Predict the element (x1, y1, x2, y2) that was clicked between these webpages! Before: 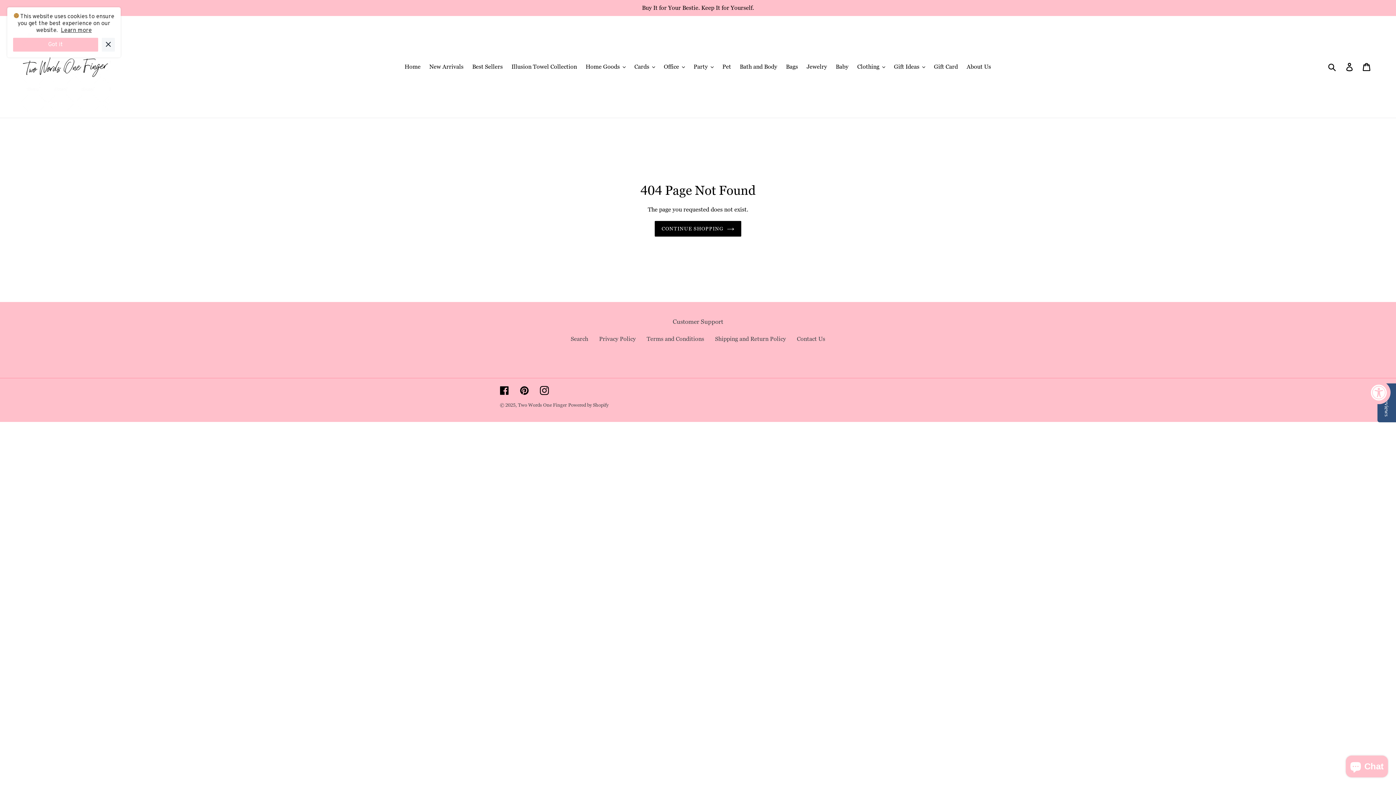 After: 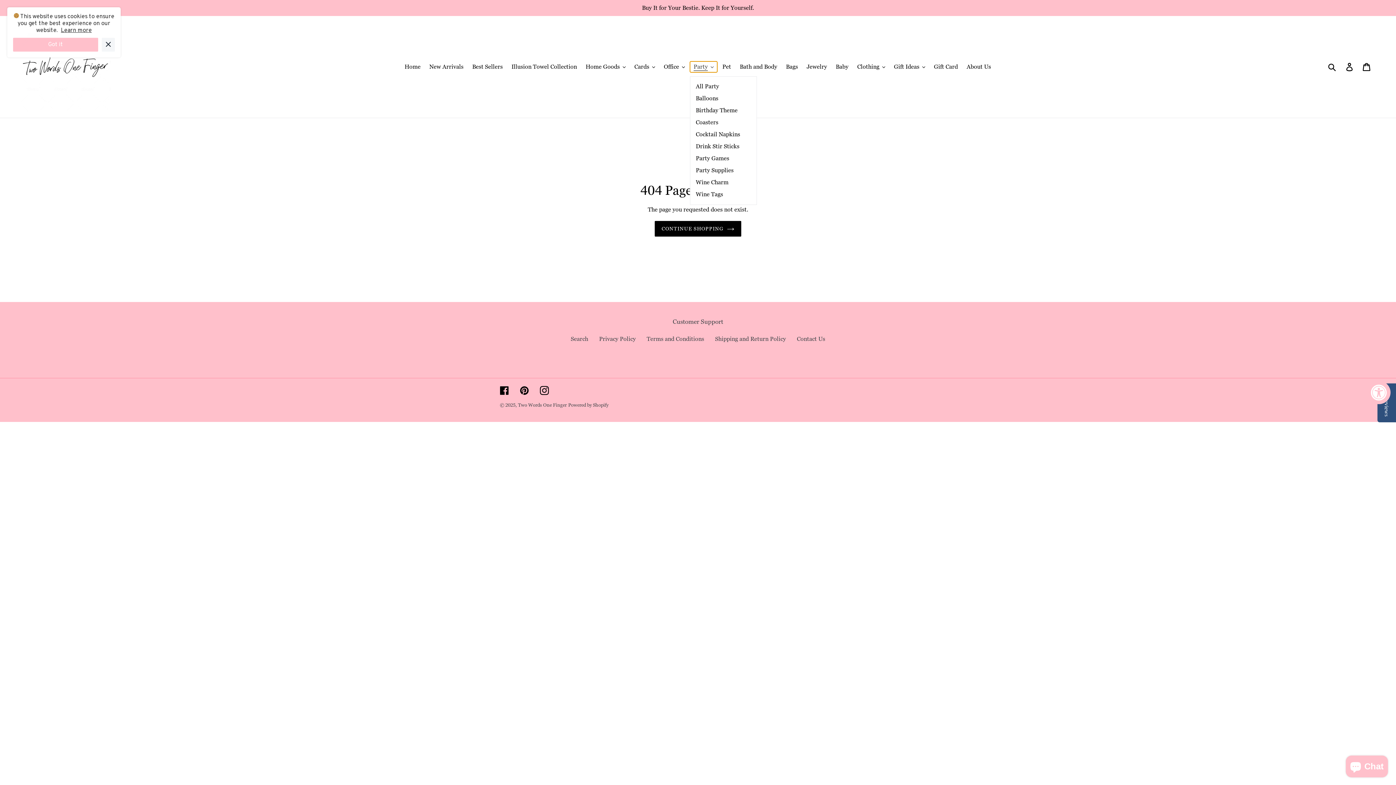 Action: bbox: (690, 61, 717, 72) label: Party